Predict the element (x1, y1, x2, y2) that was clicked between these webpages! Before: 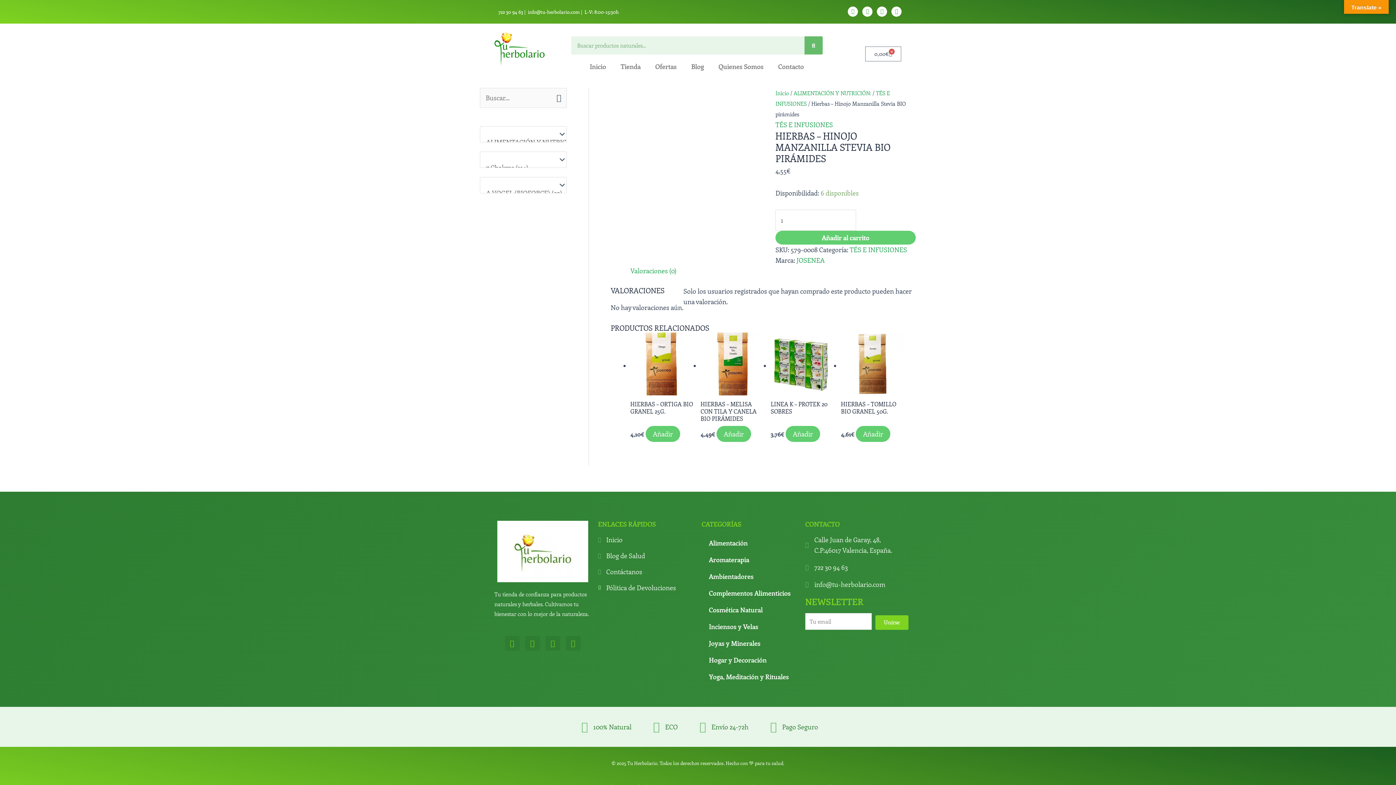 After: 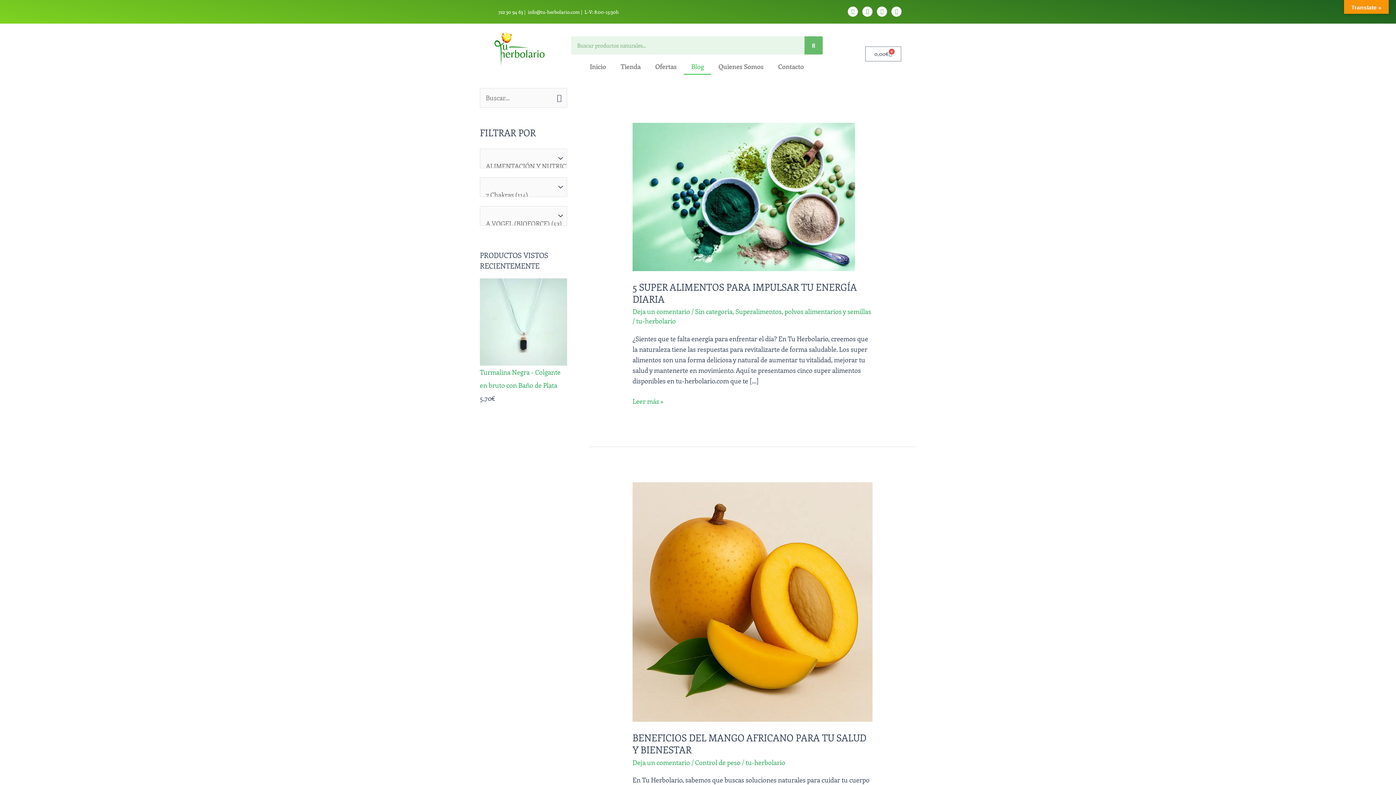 Action: bbox: (598, 551, 694, 561) label: Blog de Salud